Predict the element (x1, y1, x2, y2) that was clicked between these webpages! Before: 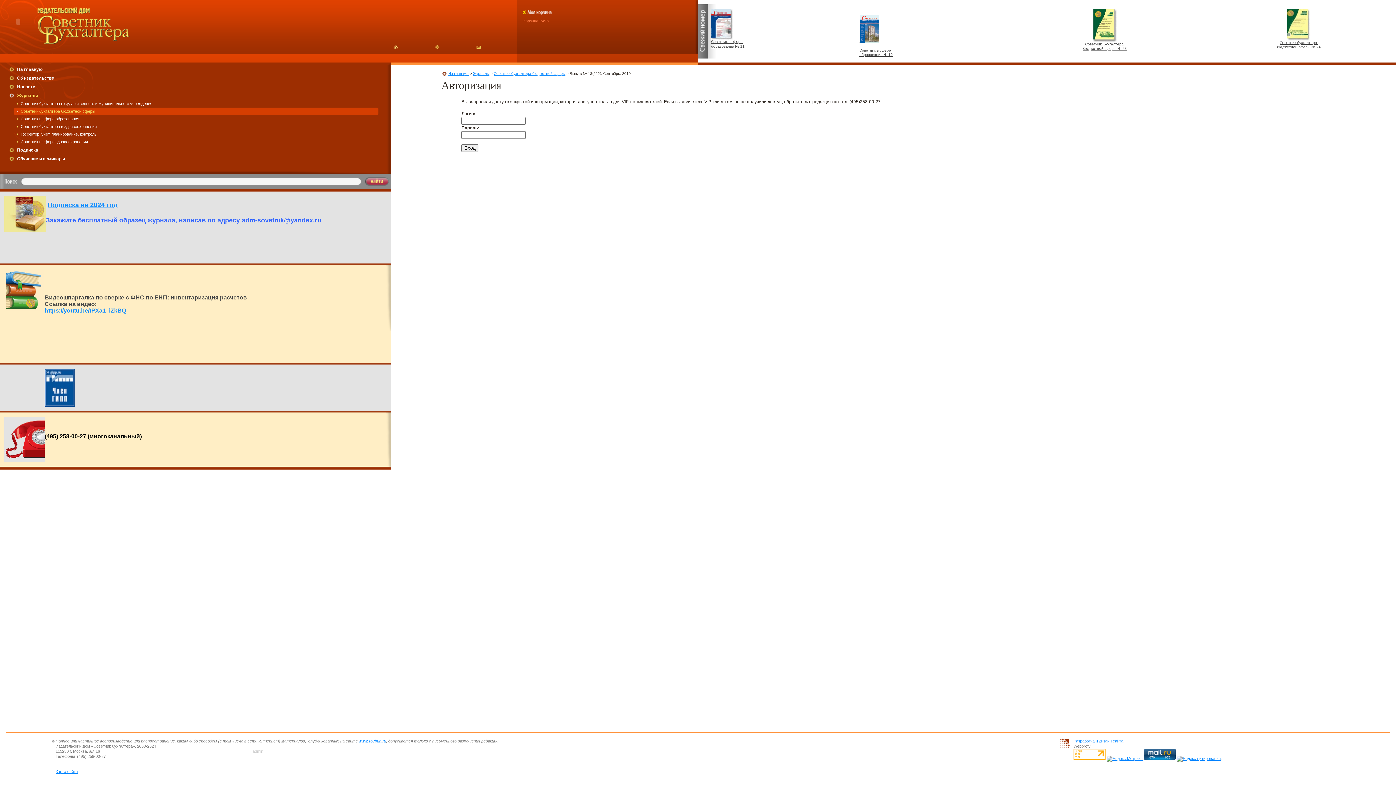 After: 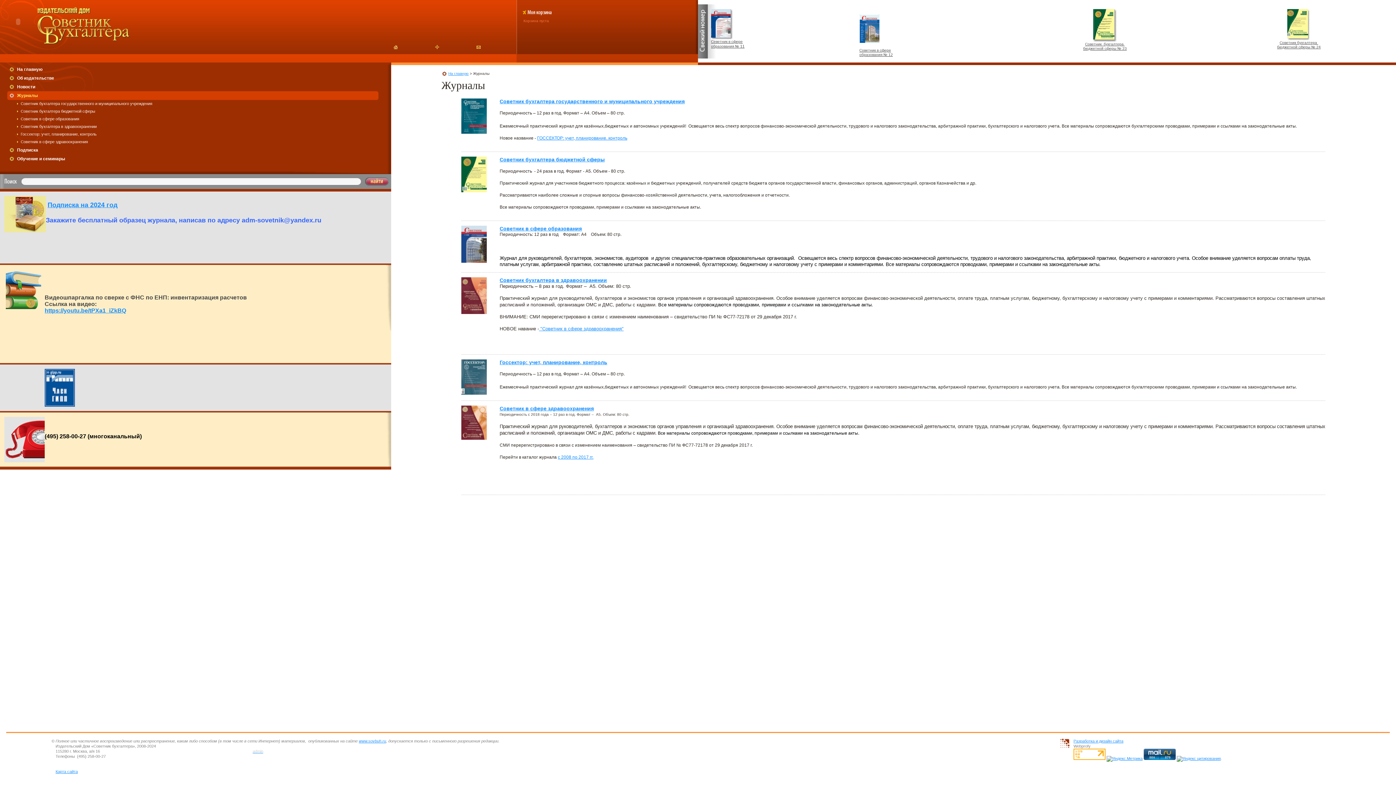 Action: bbox: (473, 71, 489, 75) label: Журналы